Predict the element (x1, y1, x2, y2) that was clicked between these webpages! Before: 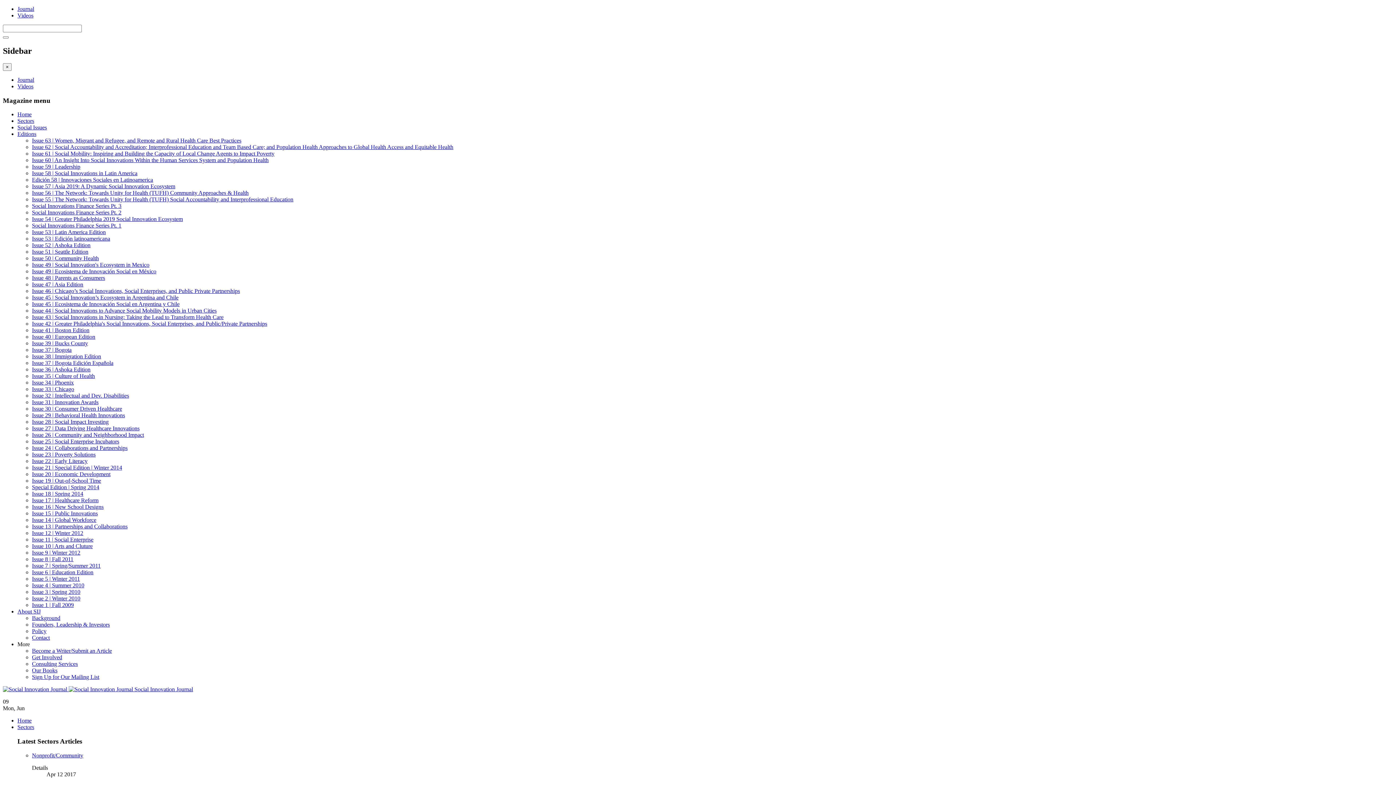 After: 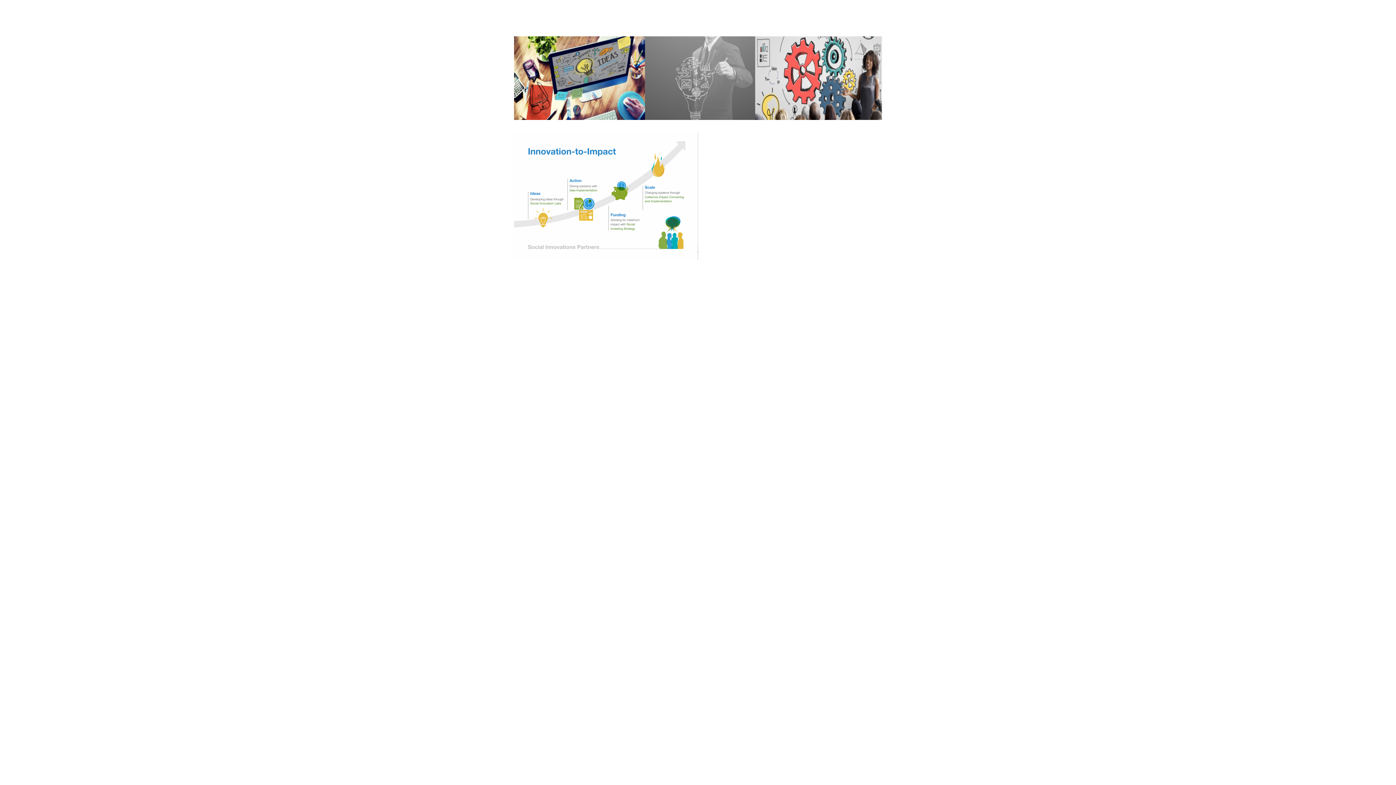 Action: label: Founders, Leadership & Investors bbox: (32, 621, 109, 628)